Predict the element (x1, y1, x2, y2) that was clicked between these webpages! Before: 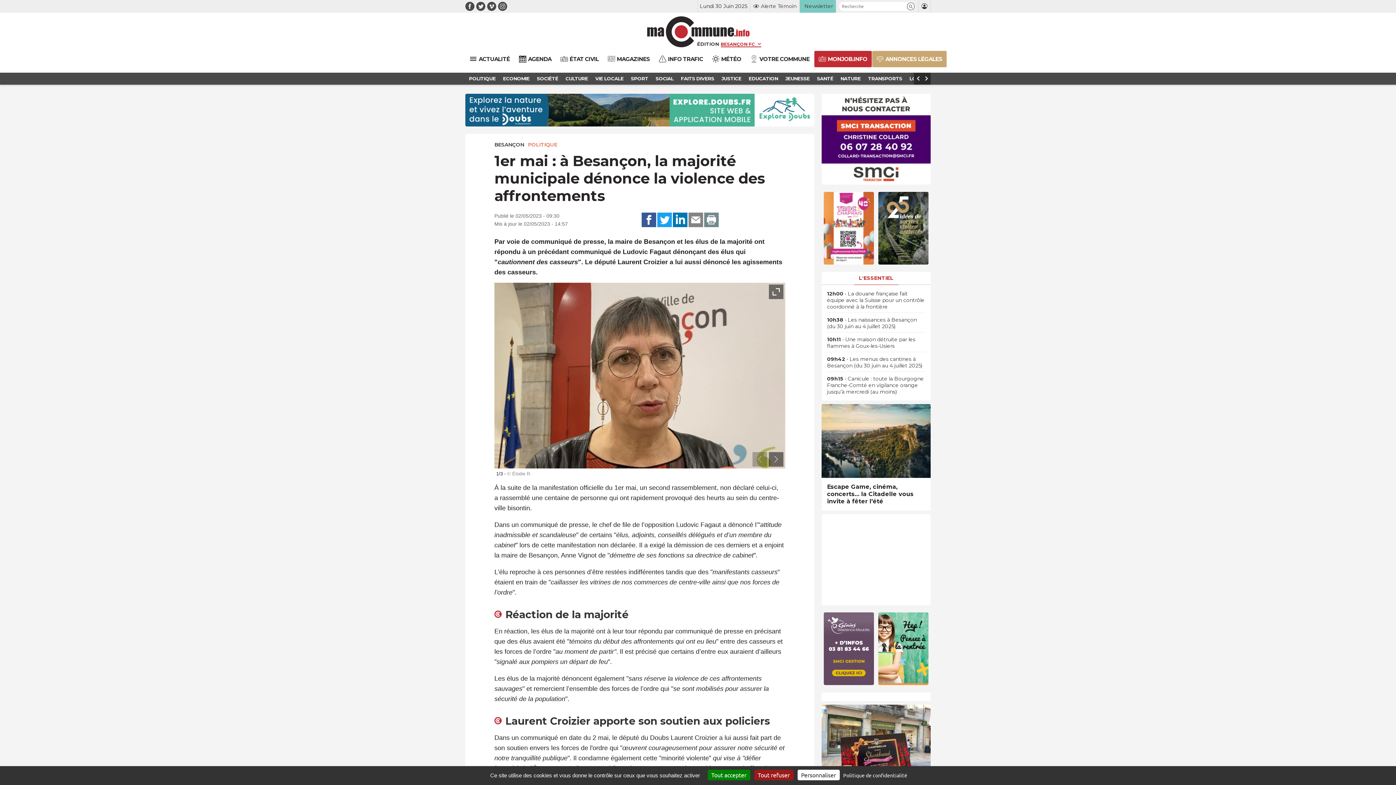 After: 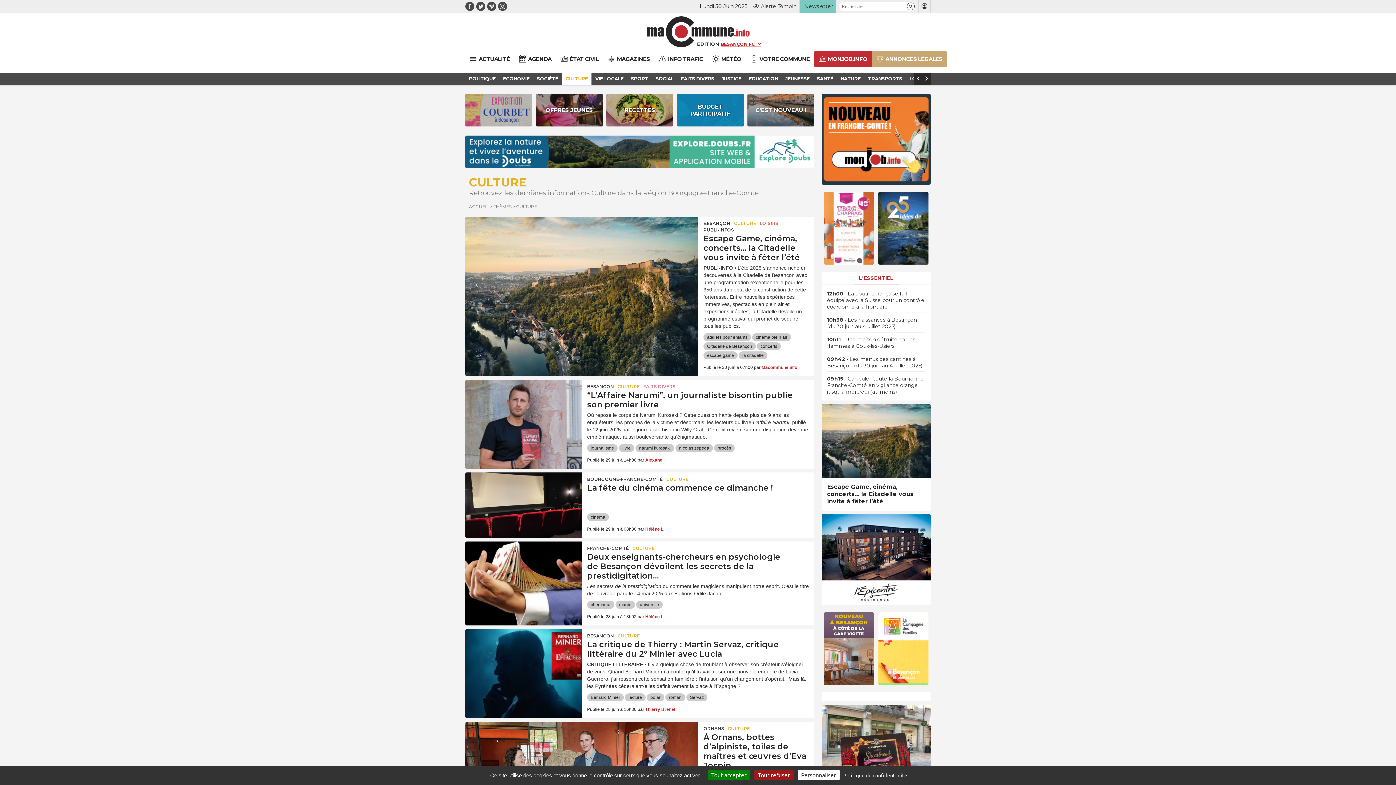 Action: label: CULTURE bbox: (562, 72, 591, 84)